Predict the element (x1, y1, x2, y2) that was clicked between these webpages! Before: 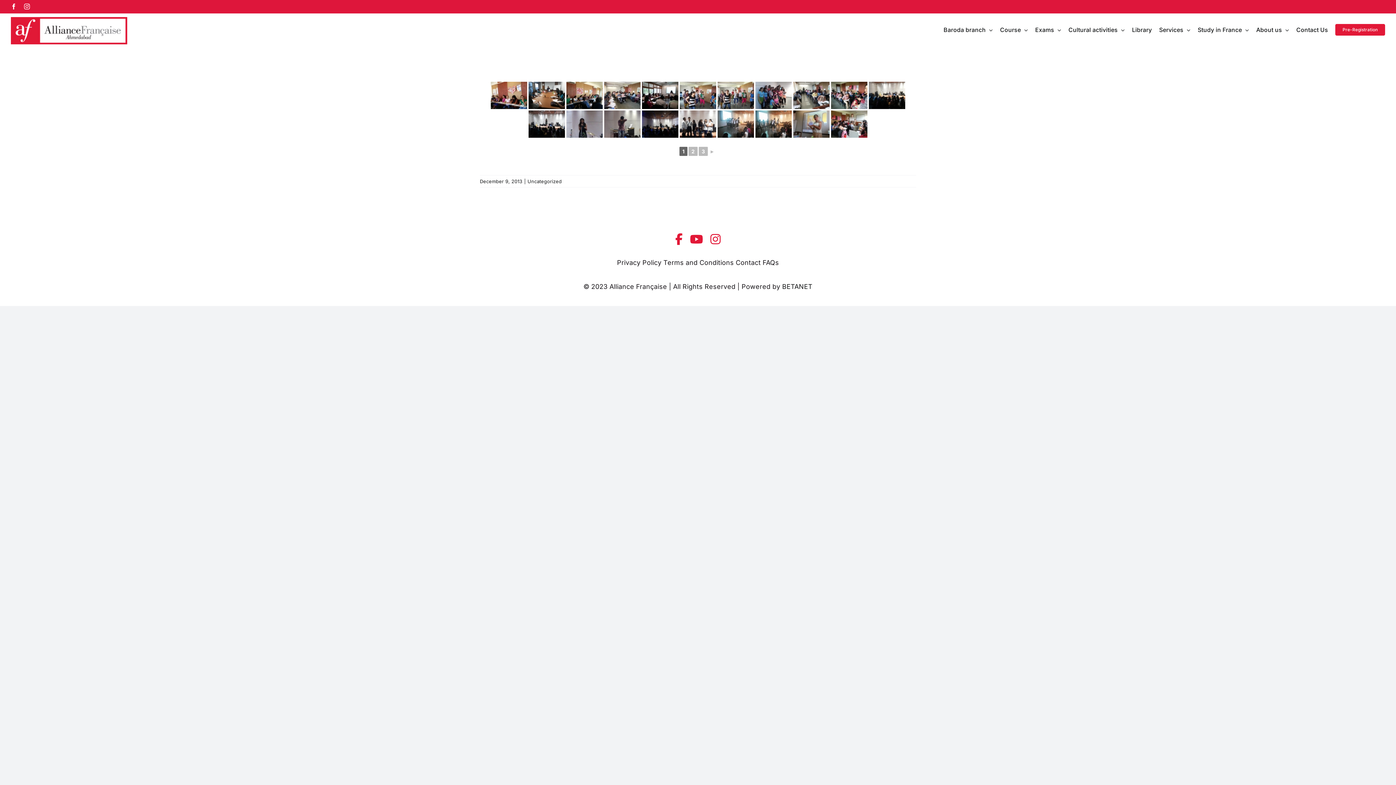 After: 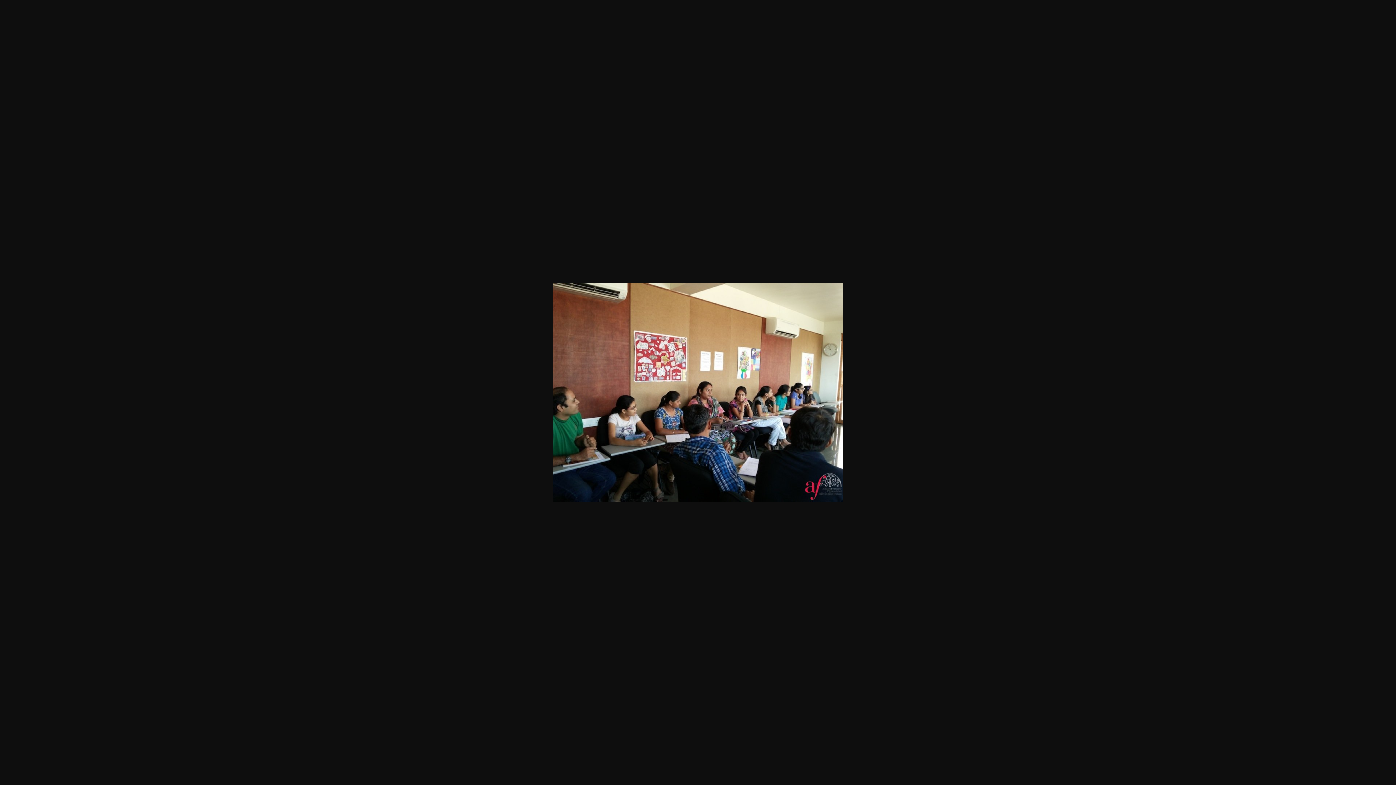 Action: bbox: (566, 81, 602, 109)